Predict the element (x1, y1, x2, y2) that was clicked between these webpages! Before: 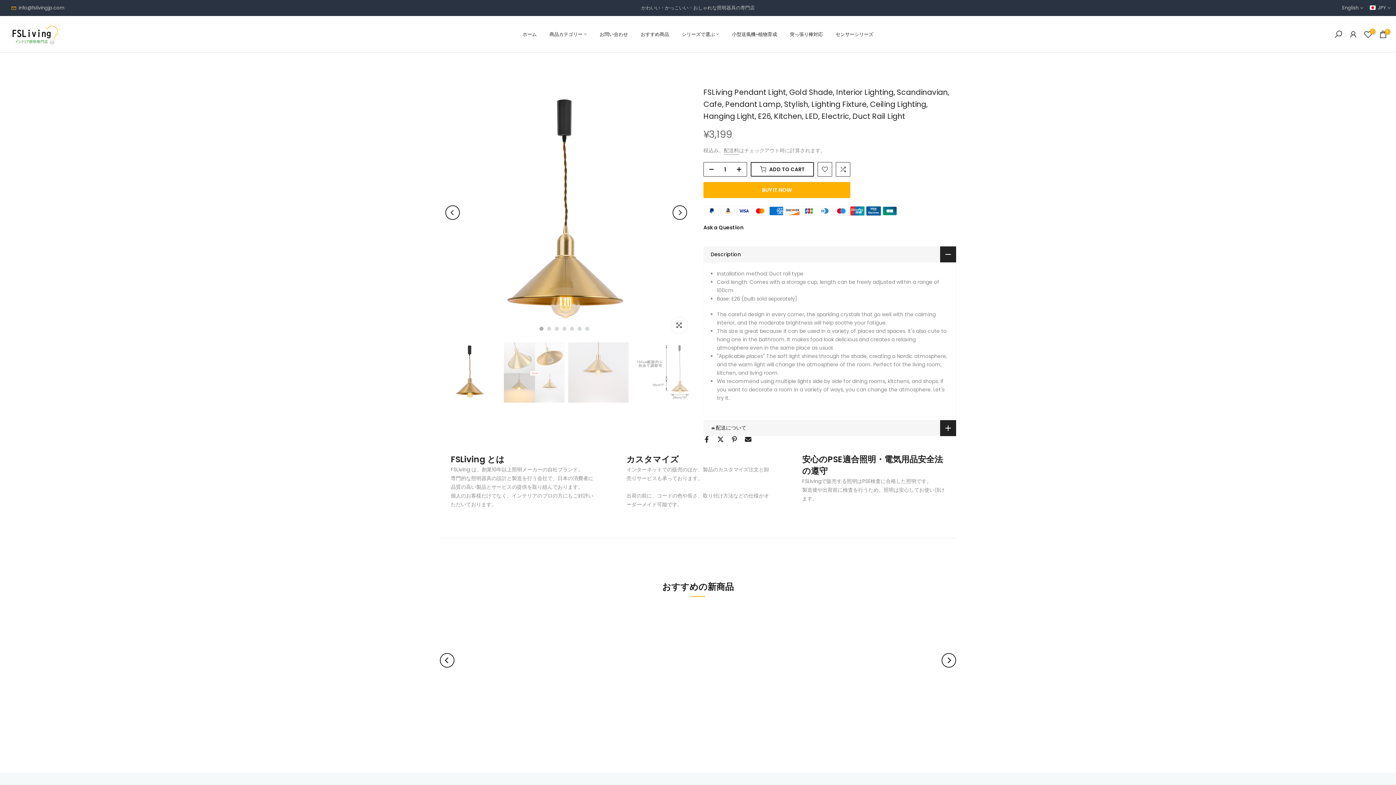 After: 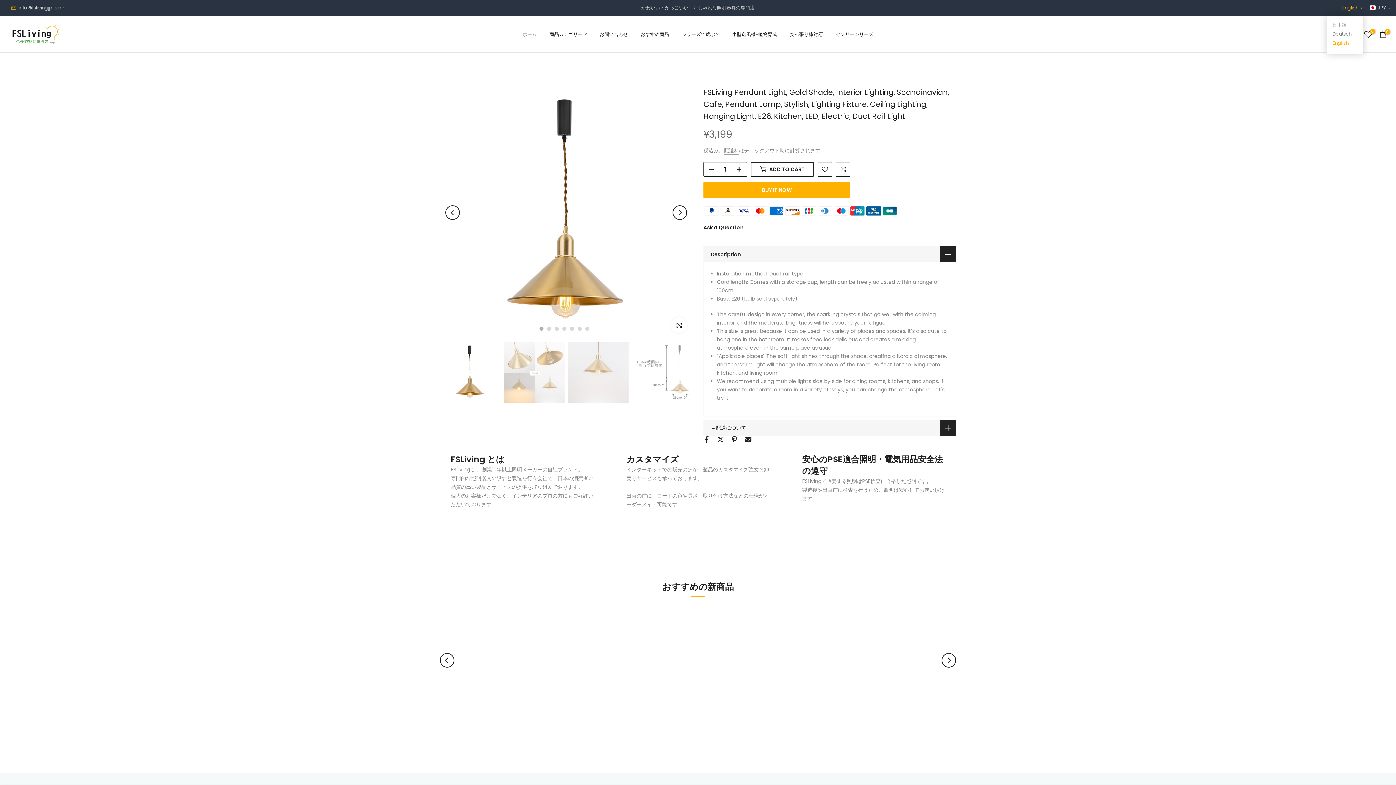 Action: label: English bbox: (1342, 4, 1363, 11)